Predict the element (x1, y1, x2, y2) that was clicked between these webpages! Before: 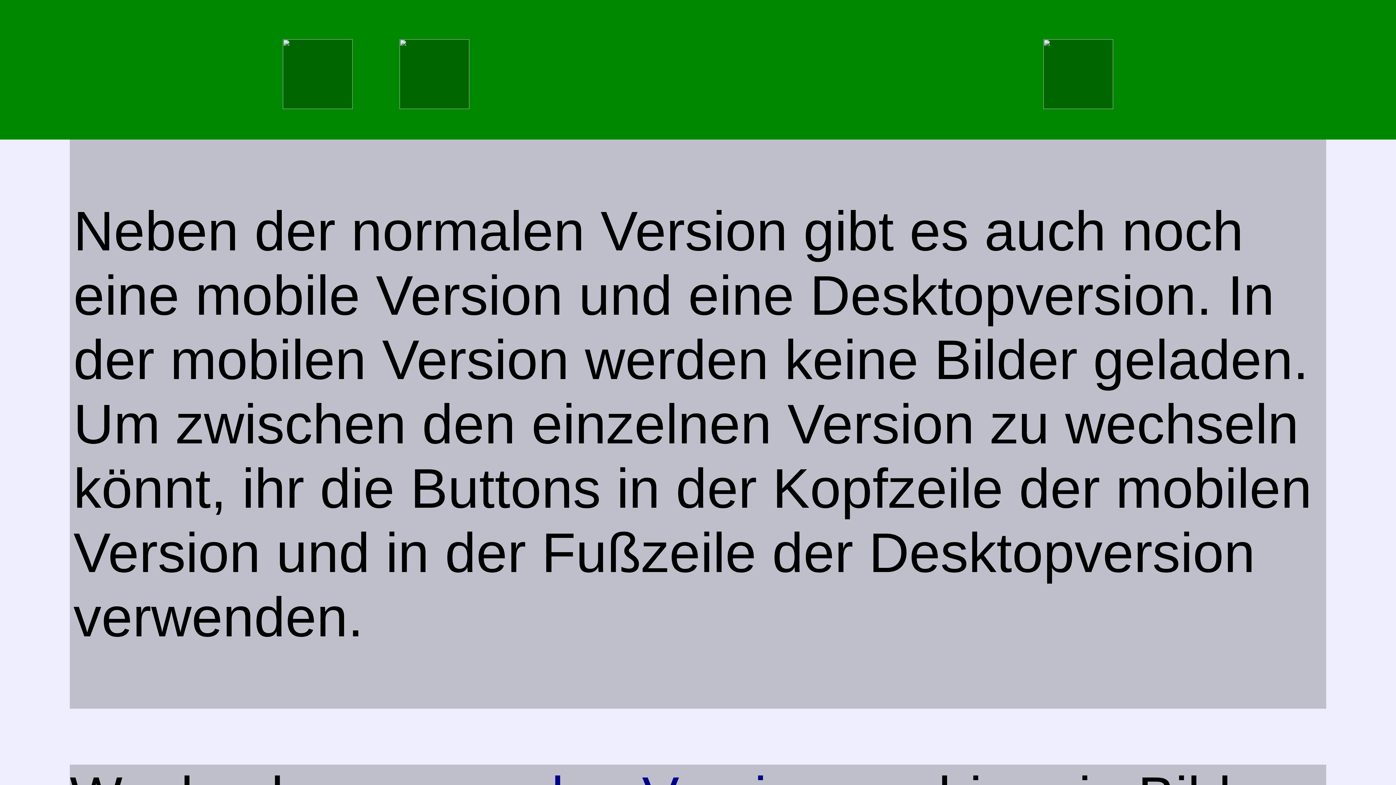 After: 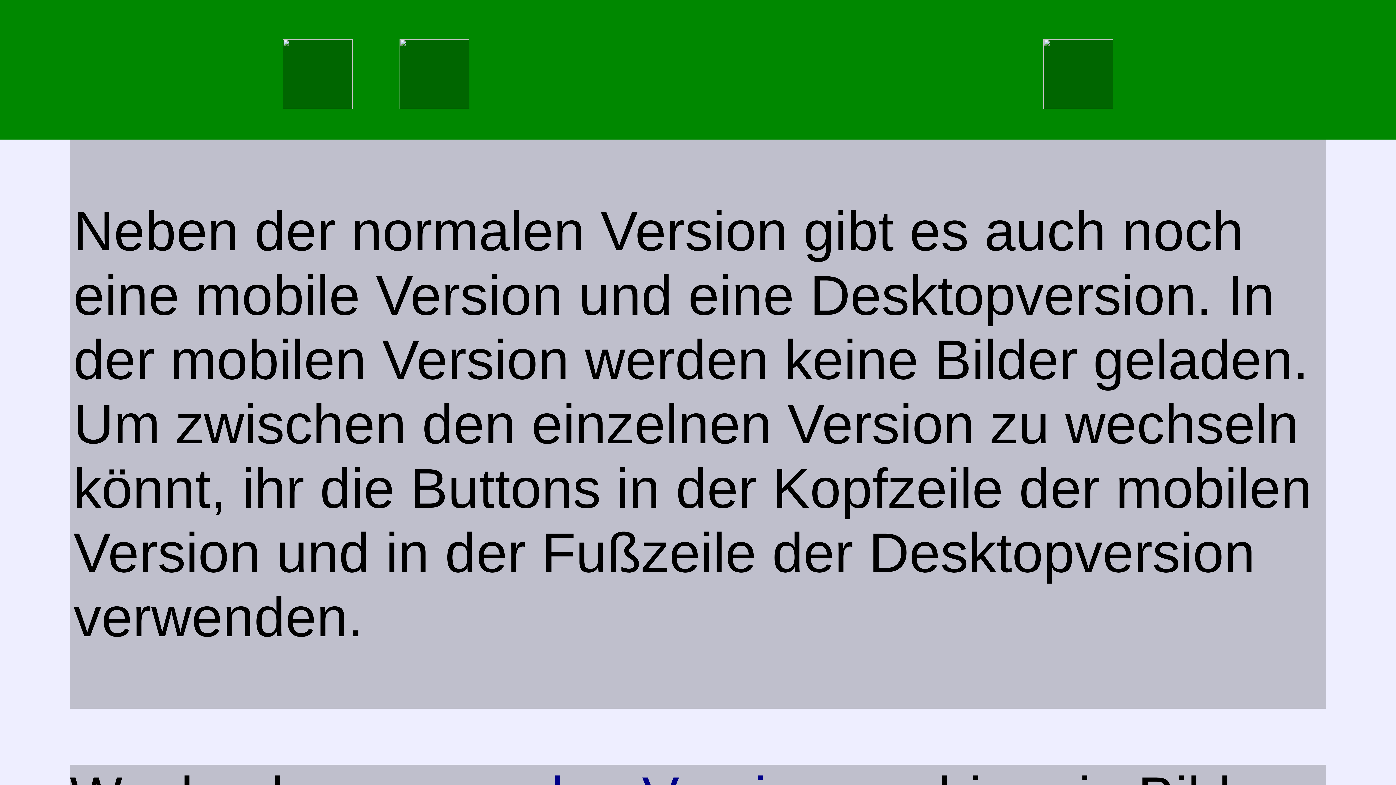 Action: label:   bbox: (282, 38, 368, 101)